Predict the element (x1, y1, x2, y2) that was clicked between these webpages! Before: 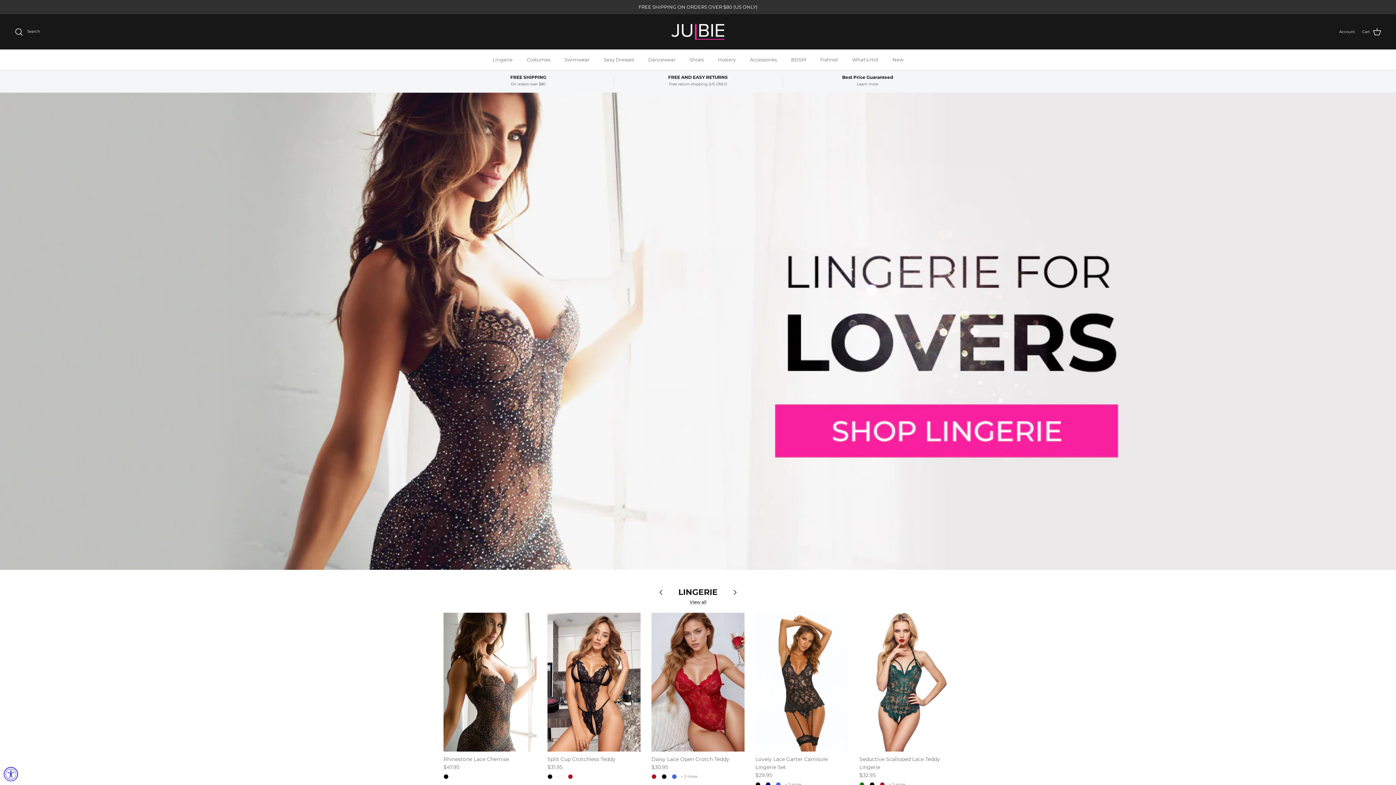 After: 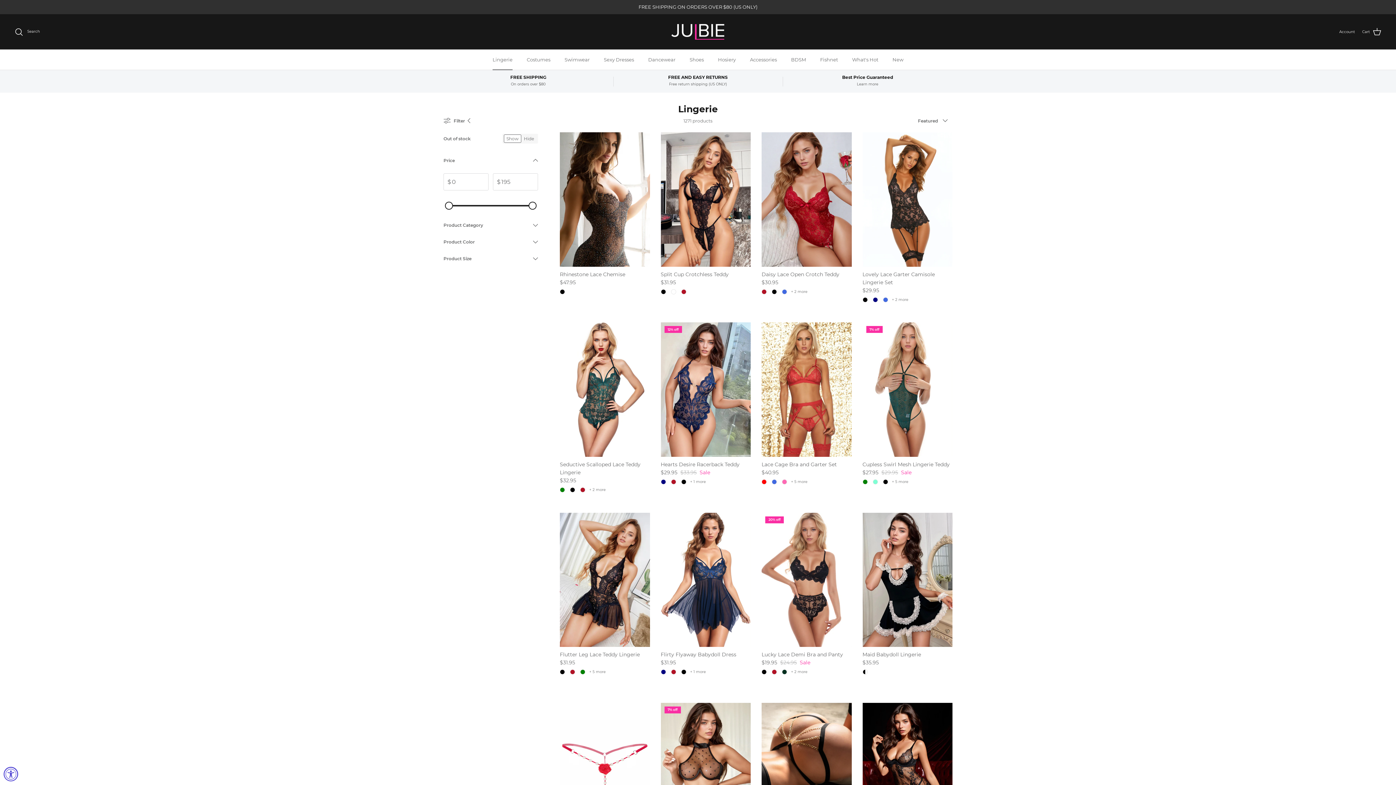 Action: label: Lingerie bbox: (486, 49, 519, 69)